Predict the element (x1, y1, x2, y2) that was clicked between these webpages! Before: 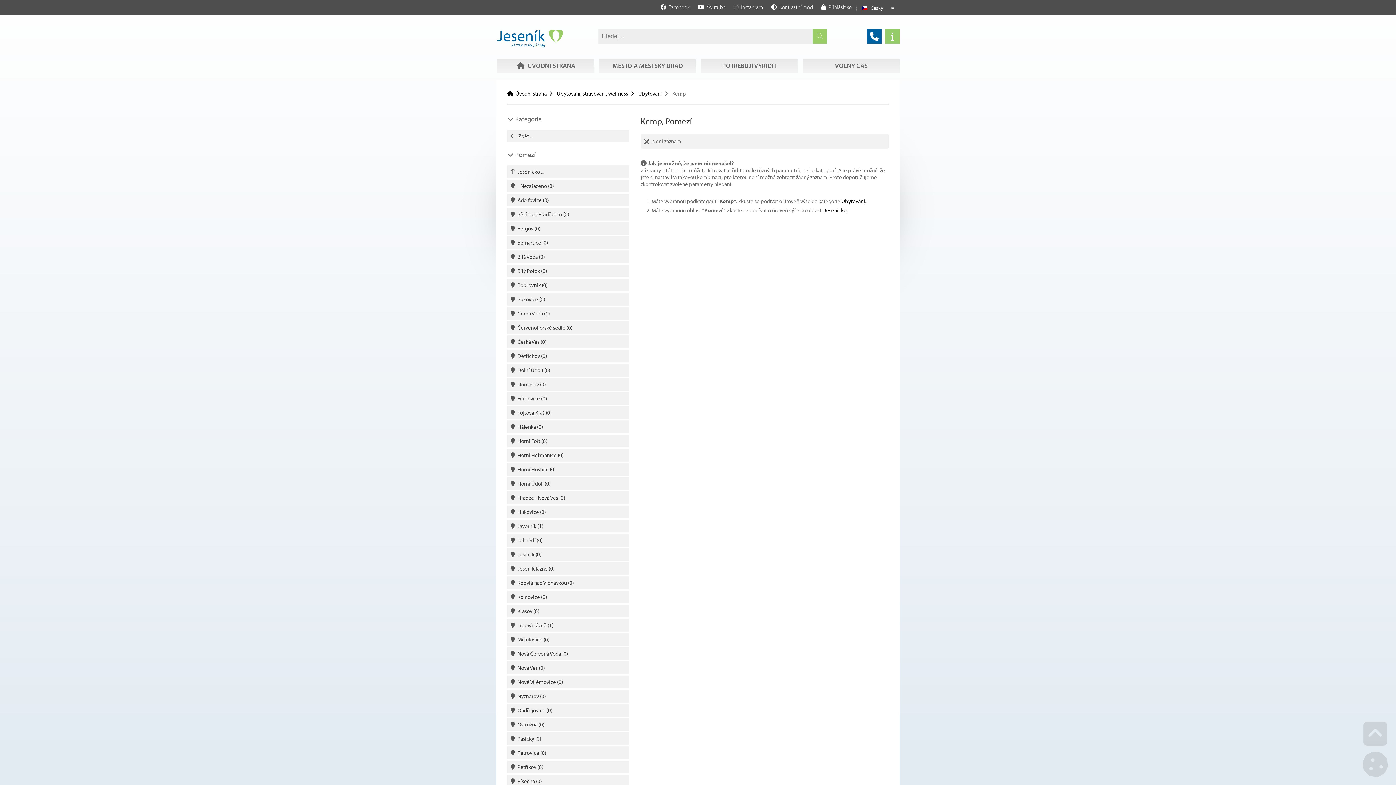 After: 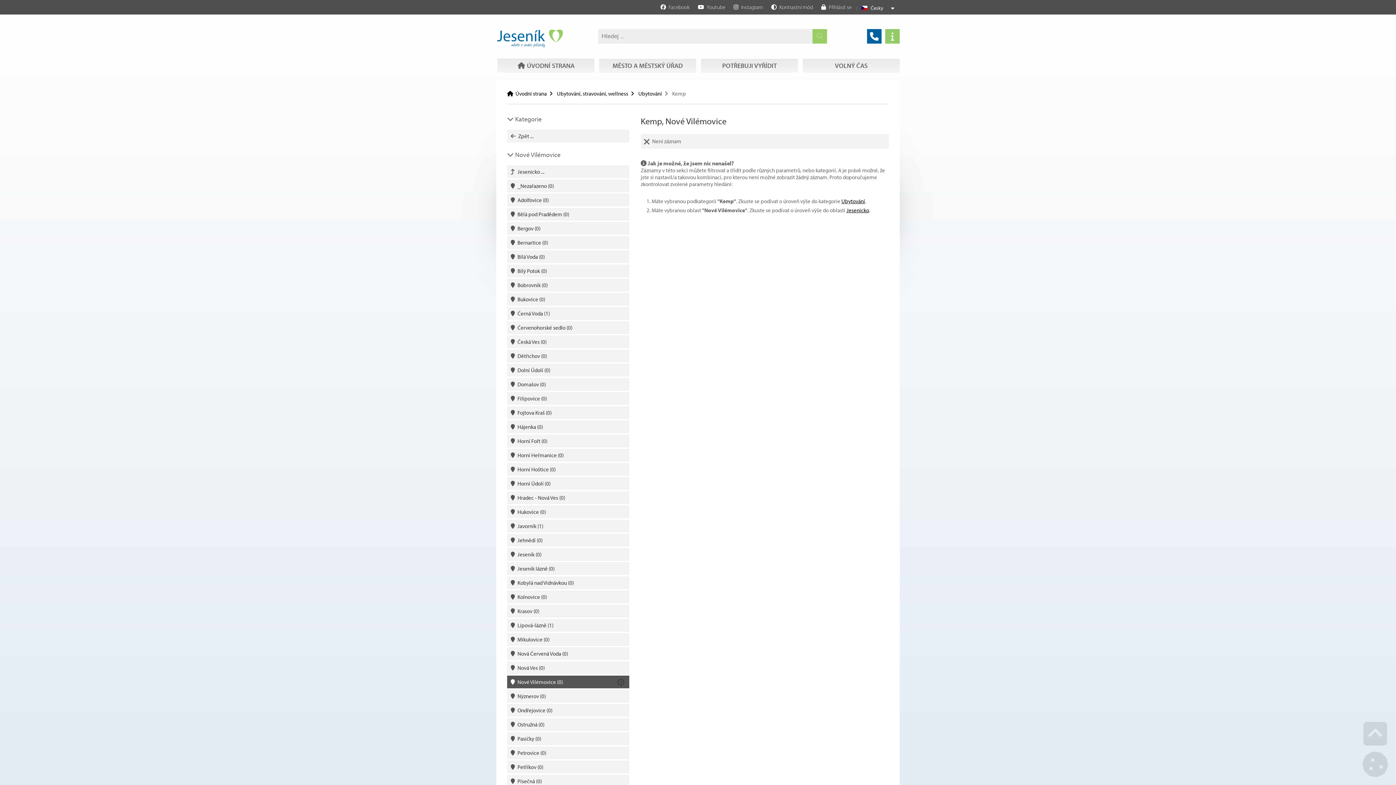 Action: label: Nové Vilémovice (0) bbox: (507, 676, 629, 688)